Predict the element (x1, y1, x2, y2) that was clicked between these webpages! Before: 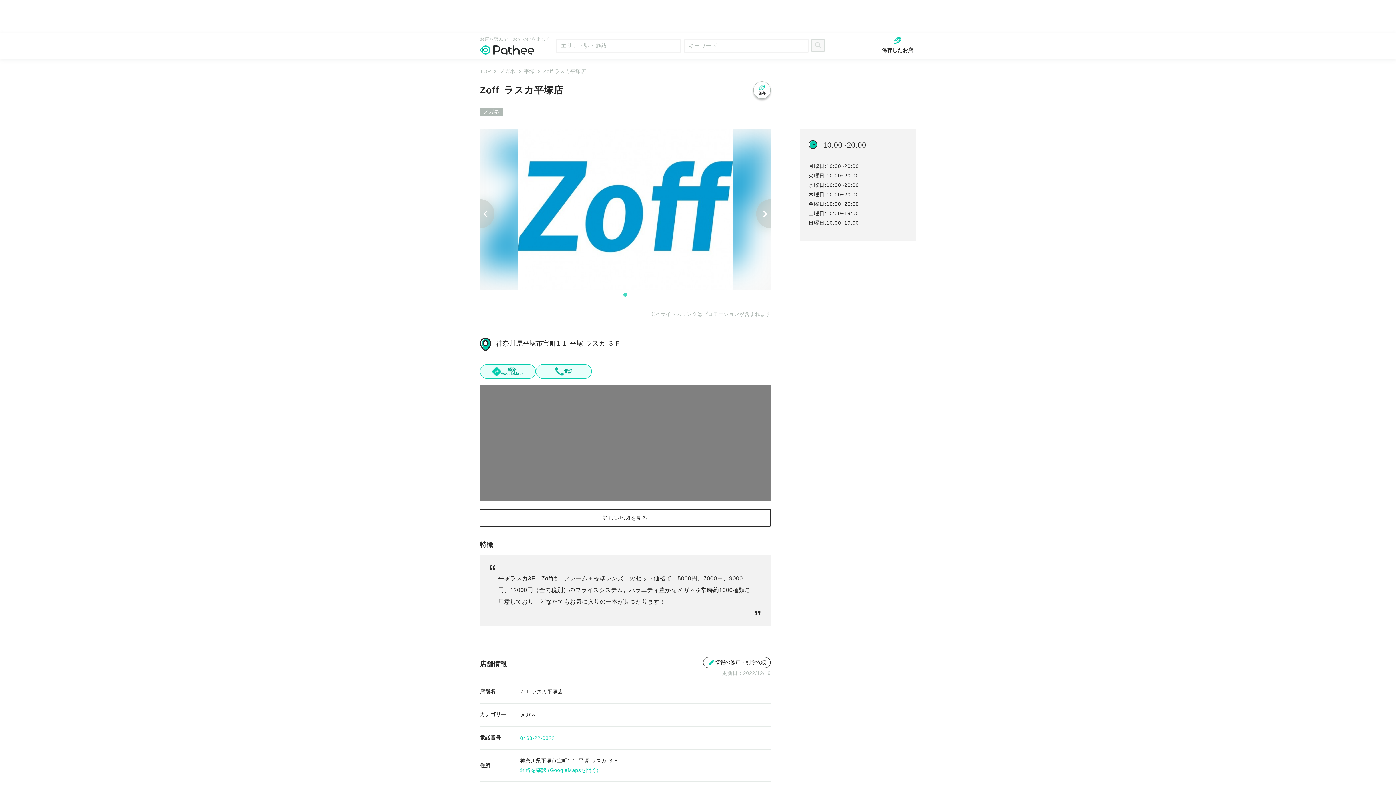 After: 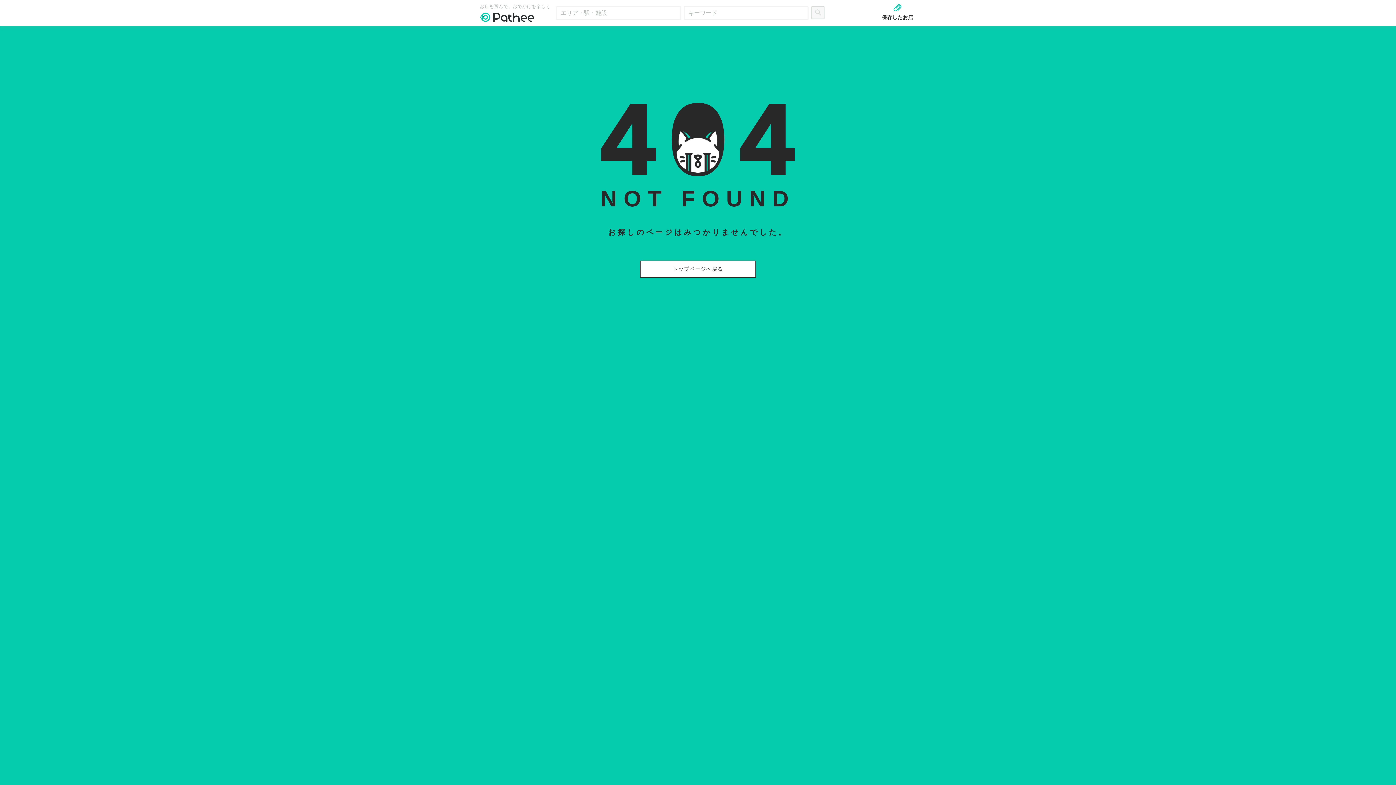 Action: bbox: (543, 68, 586, 74) label: Zoff ラスカ平塚店